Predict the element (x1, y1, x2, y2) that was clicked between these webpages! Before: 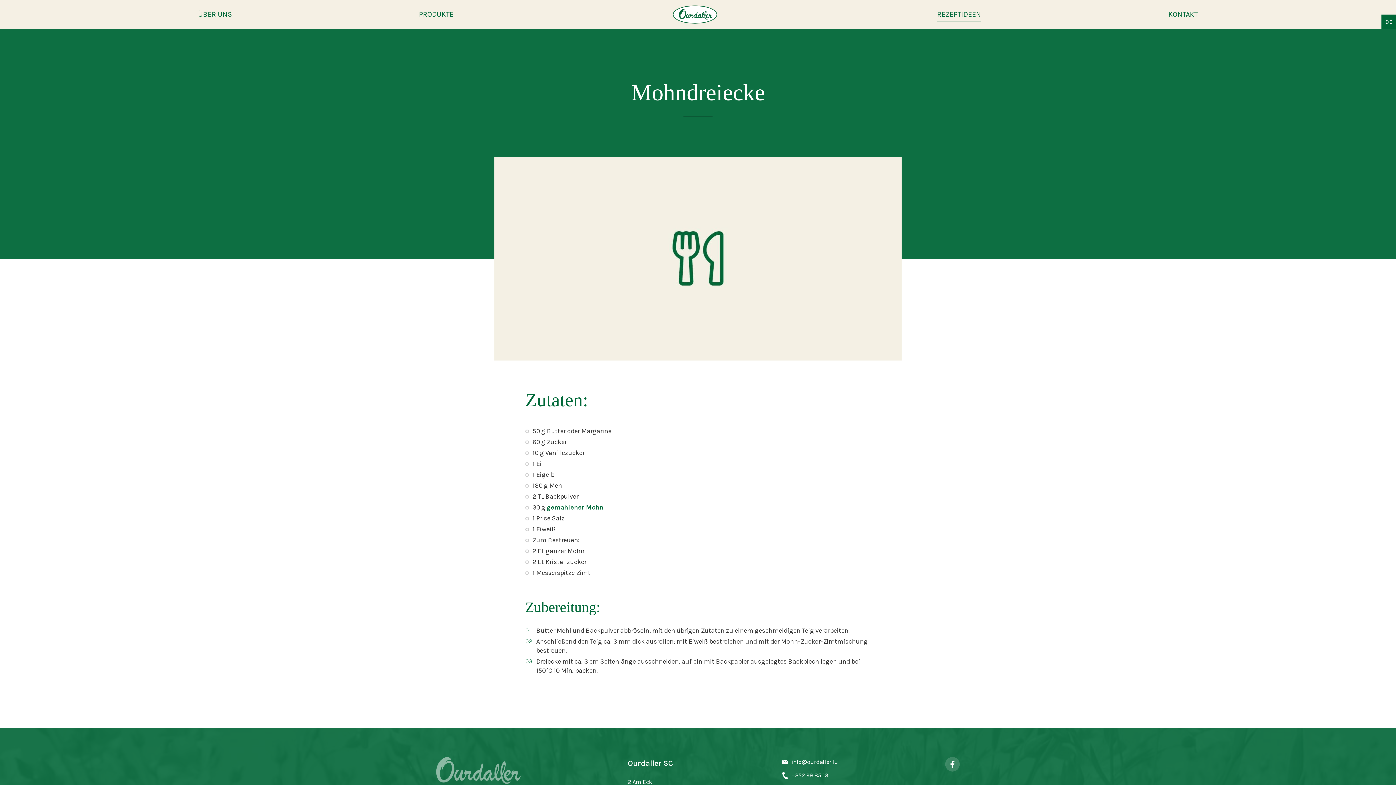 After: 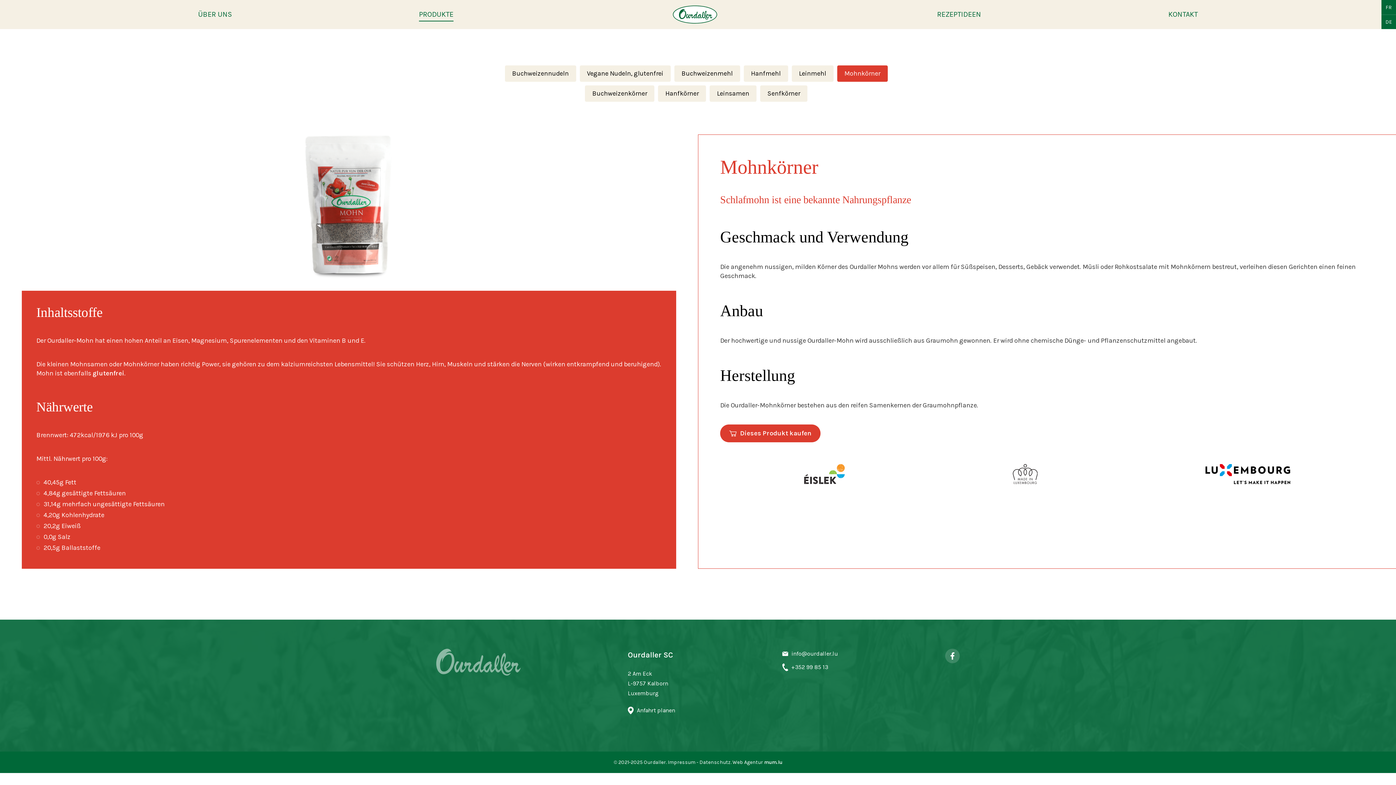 Action: bbox: (546, 503, 603, 511) label: gemahlener Mohn